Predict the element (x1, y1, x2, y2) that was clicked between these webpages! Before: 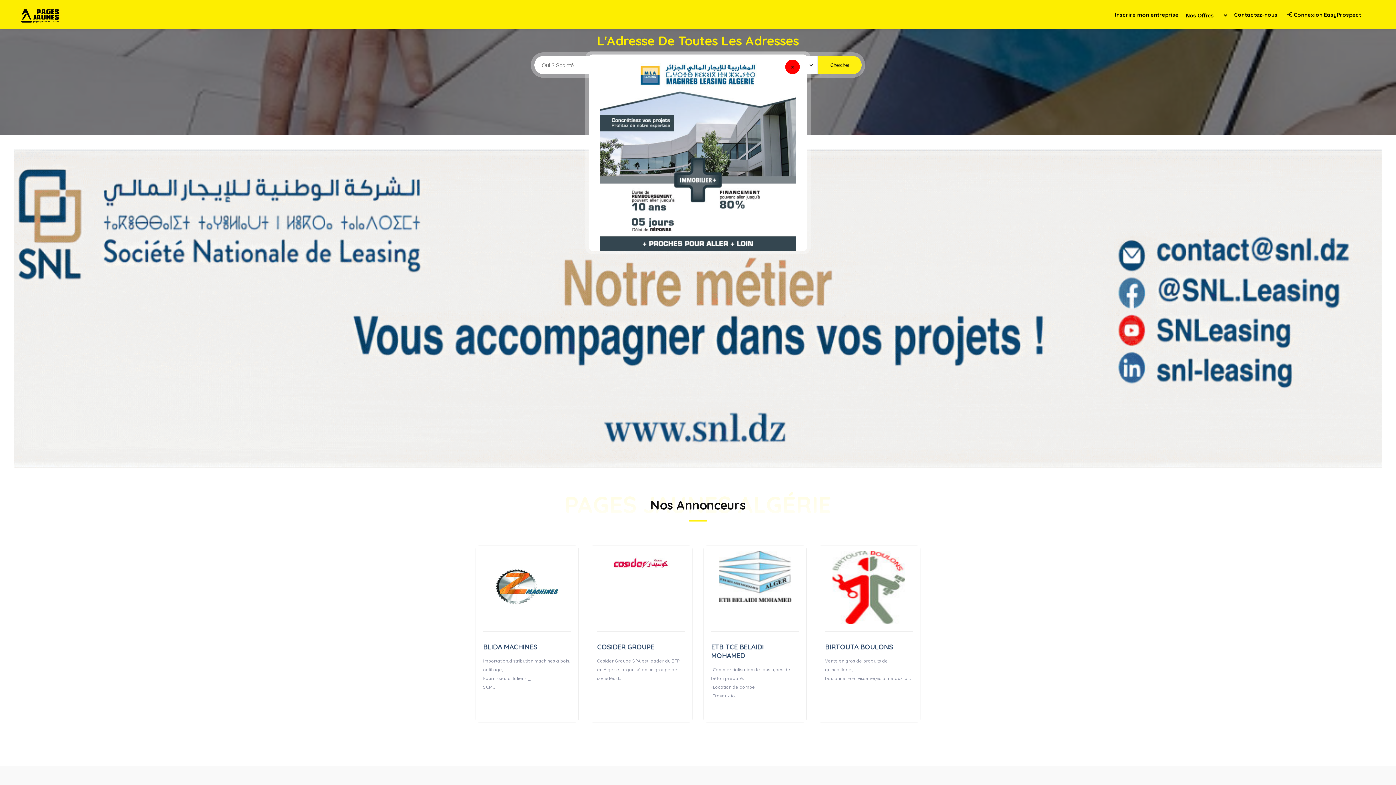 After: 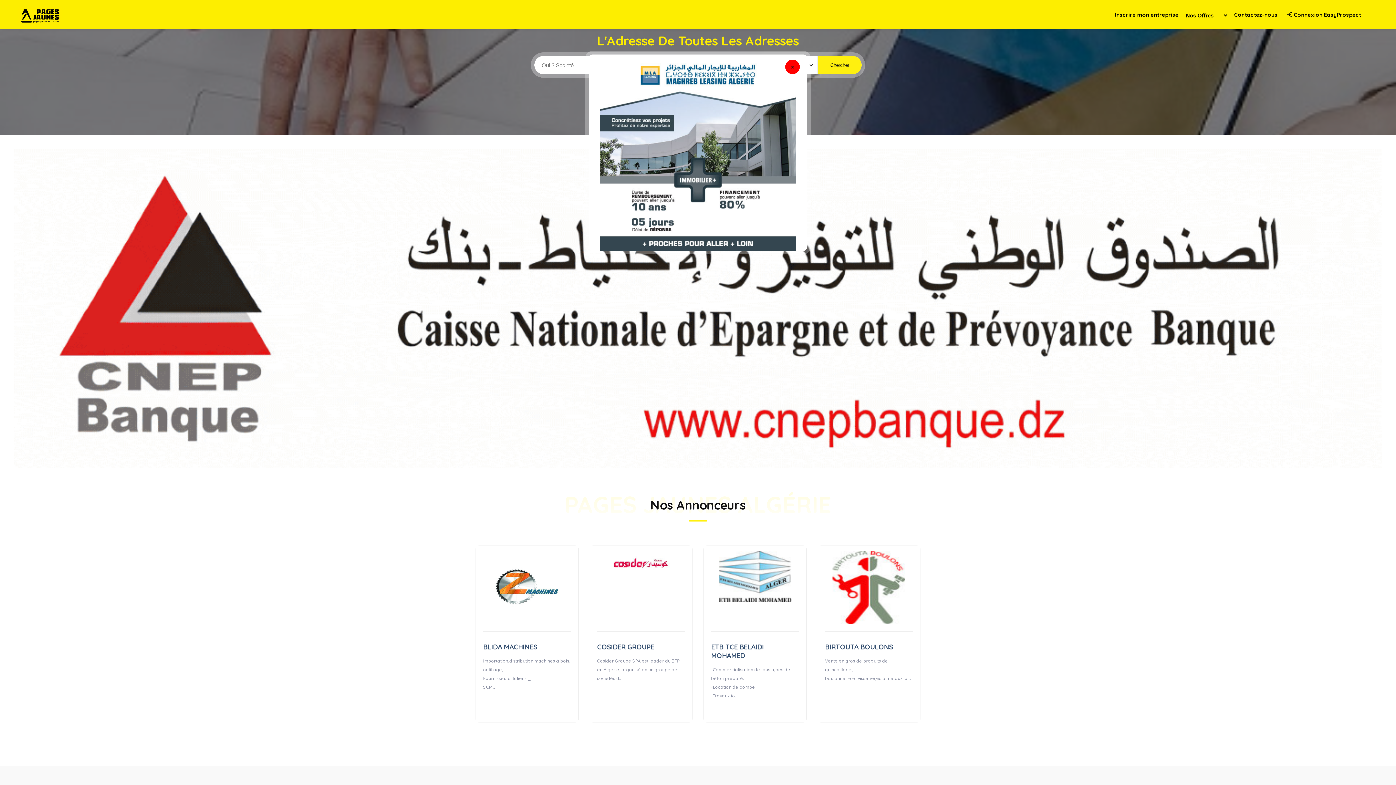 Action: bbox: (600, 149, 796, 155)